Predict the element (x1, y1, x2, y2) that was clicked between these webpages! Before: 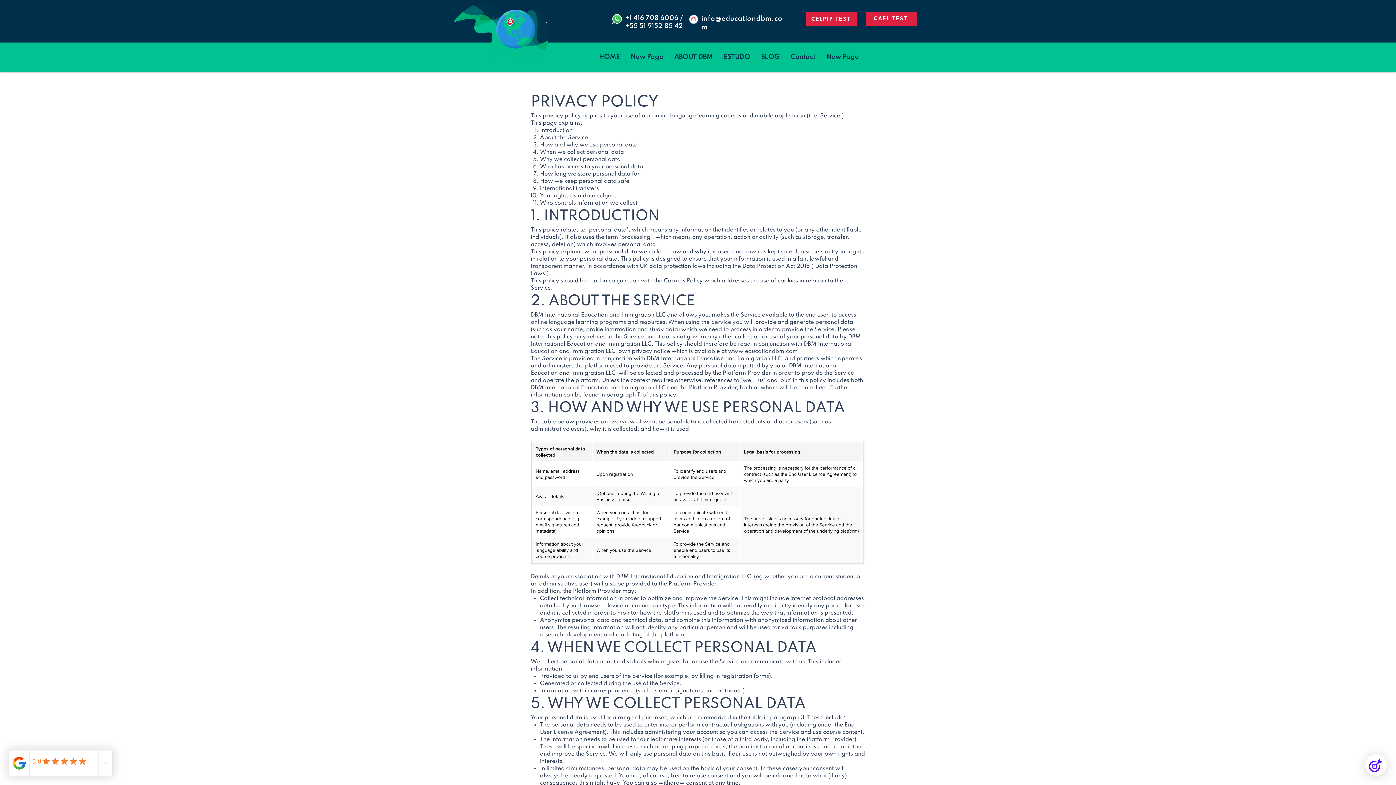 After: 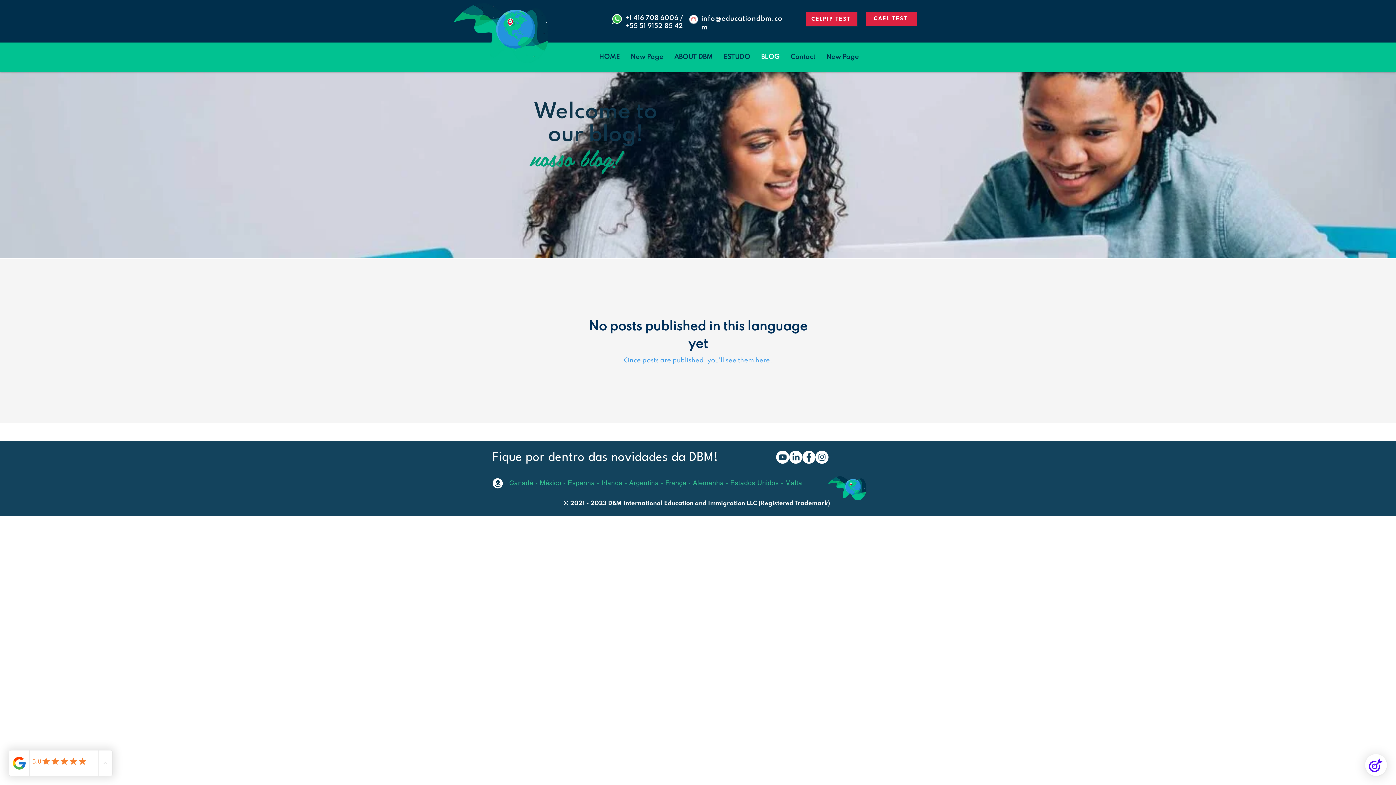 Action: bbox: (755, 49, 785, 64) label: BLOG